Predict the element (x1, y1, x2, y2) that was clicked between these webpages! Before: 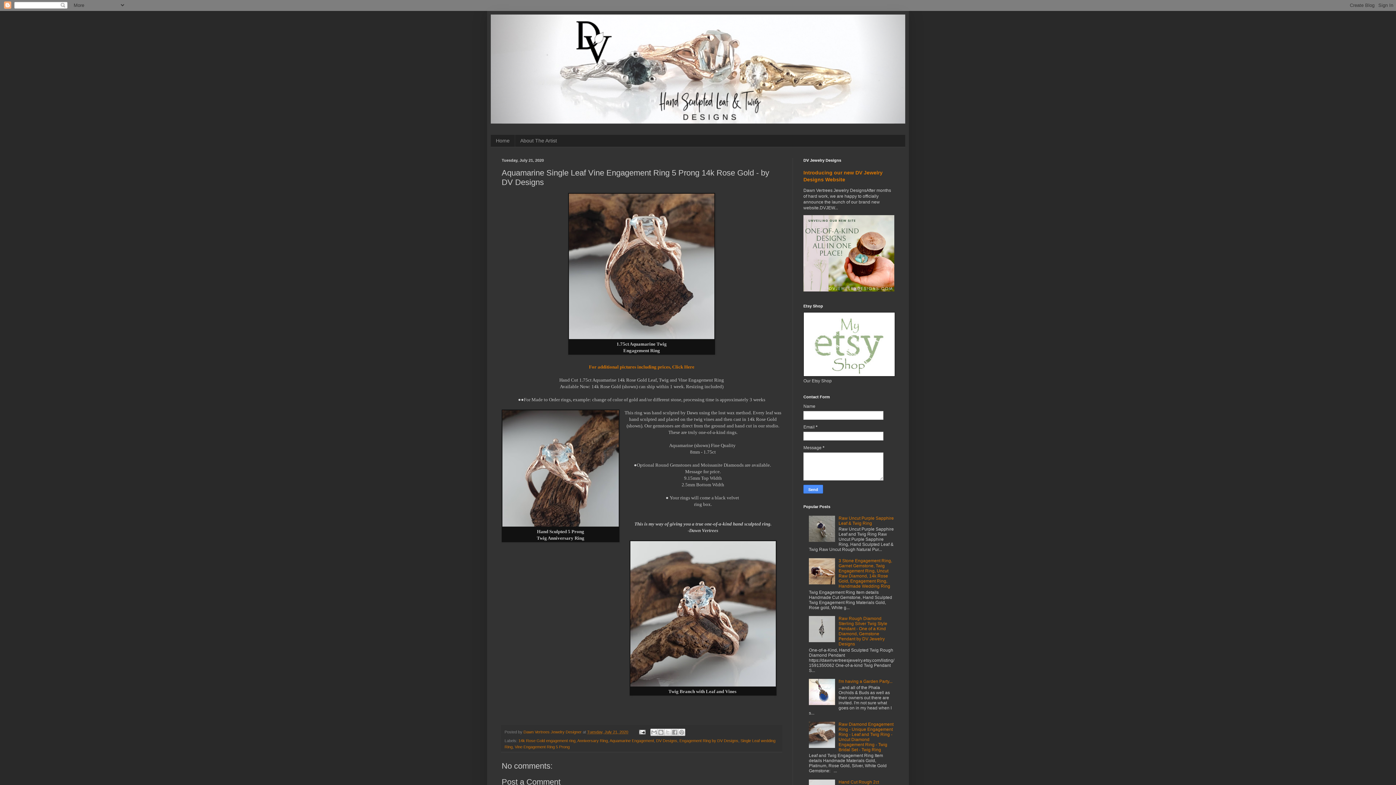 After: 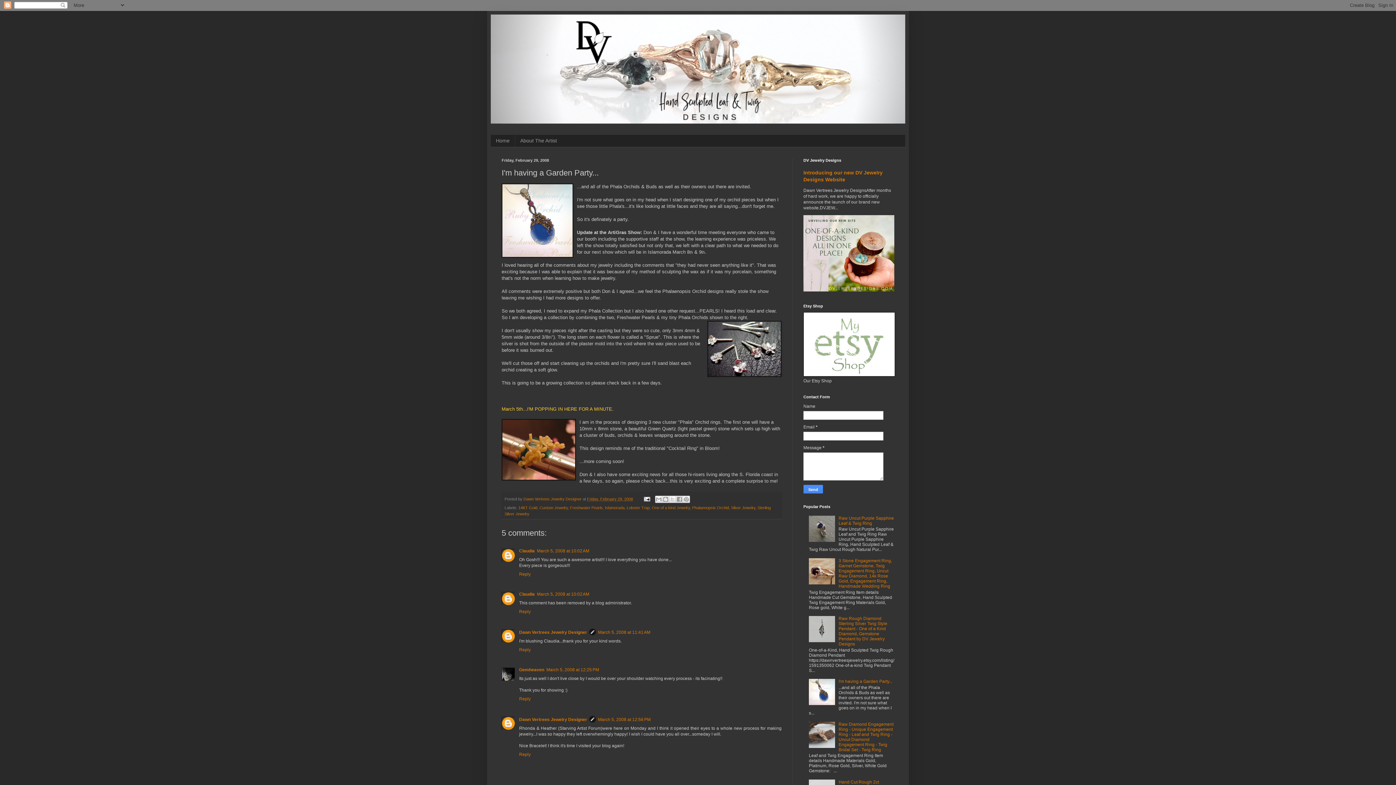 Action: label: I'm having a Garden Party... bbox: (838, 679, 892, 684)